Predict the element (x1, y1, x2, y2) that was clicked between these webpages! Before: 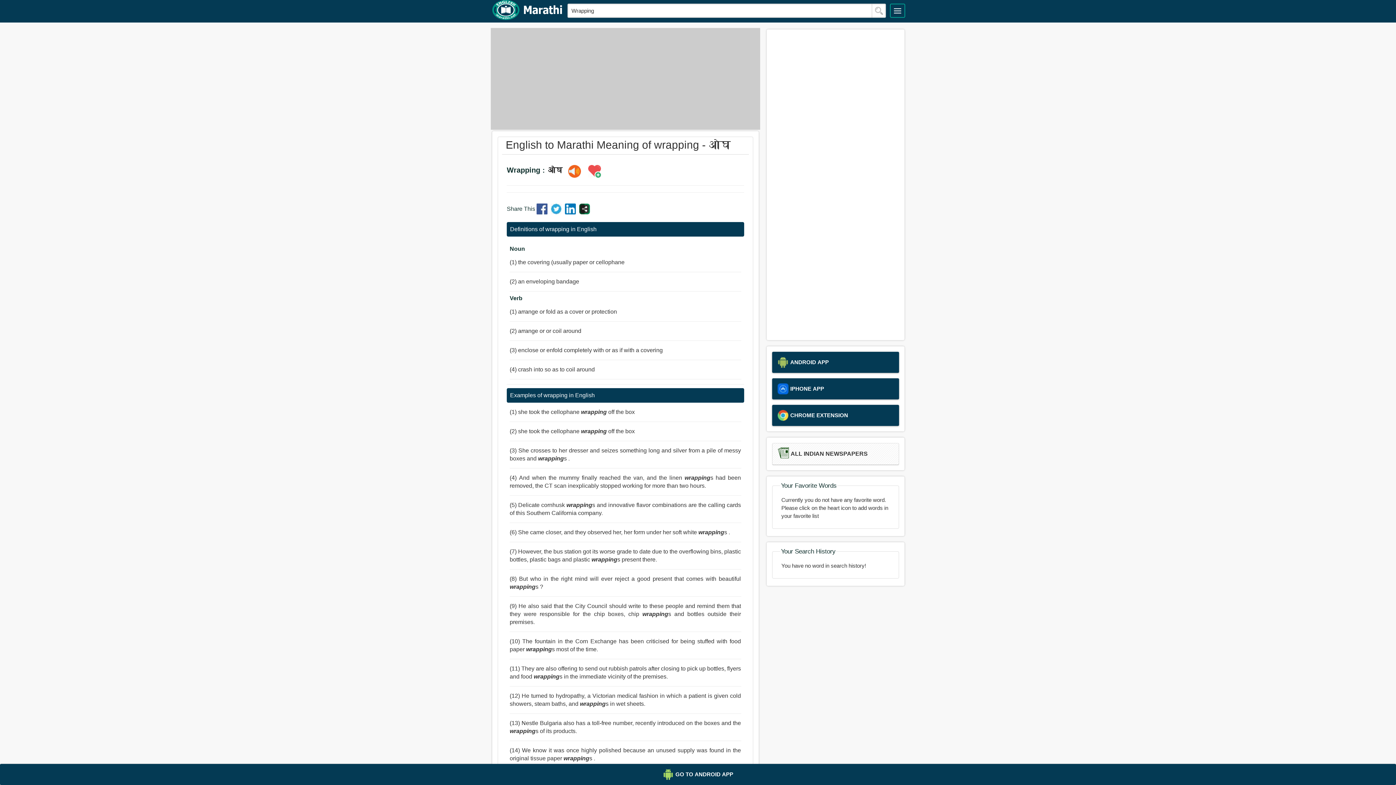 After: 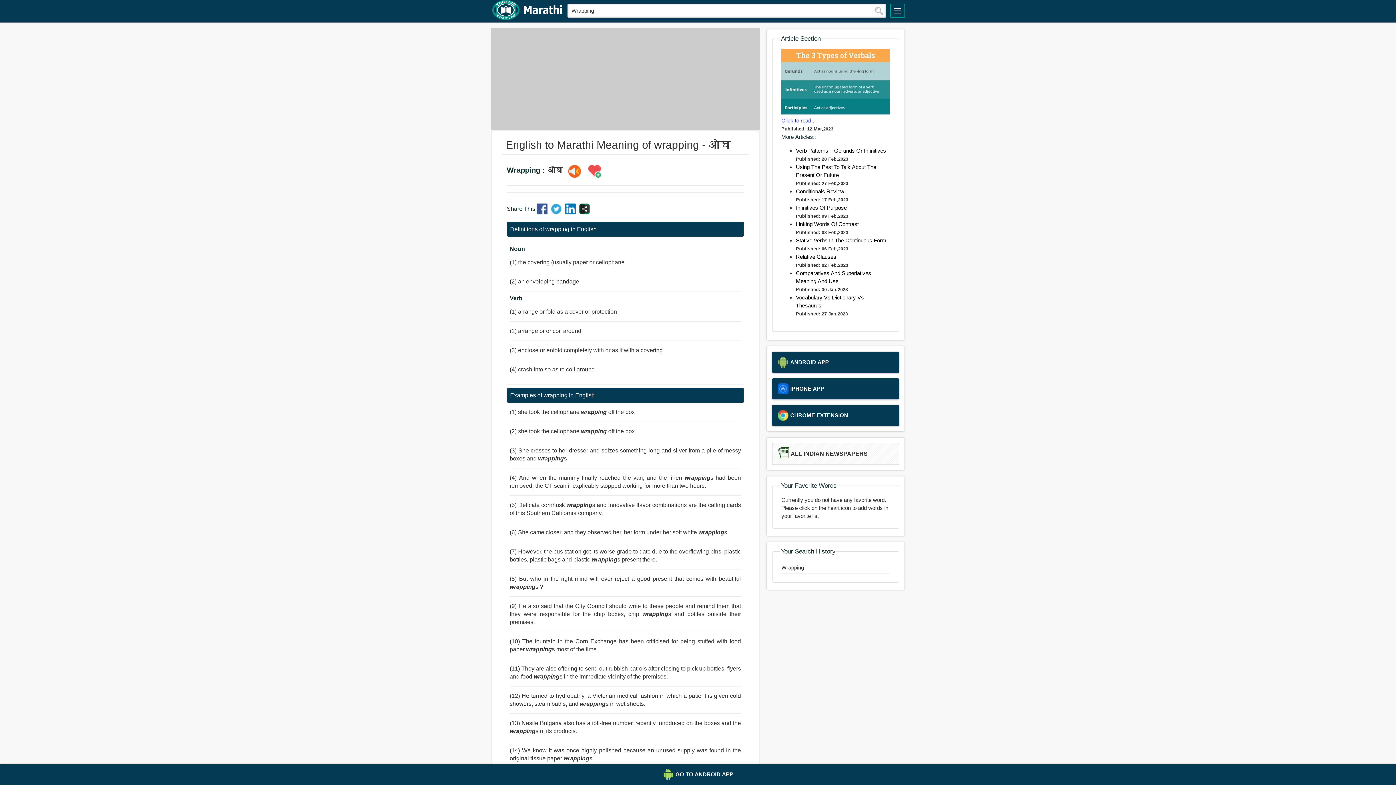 Action: bbox: (871, 4, 886, 17) label: search